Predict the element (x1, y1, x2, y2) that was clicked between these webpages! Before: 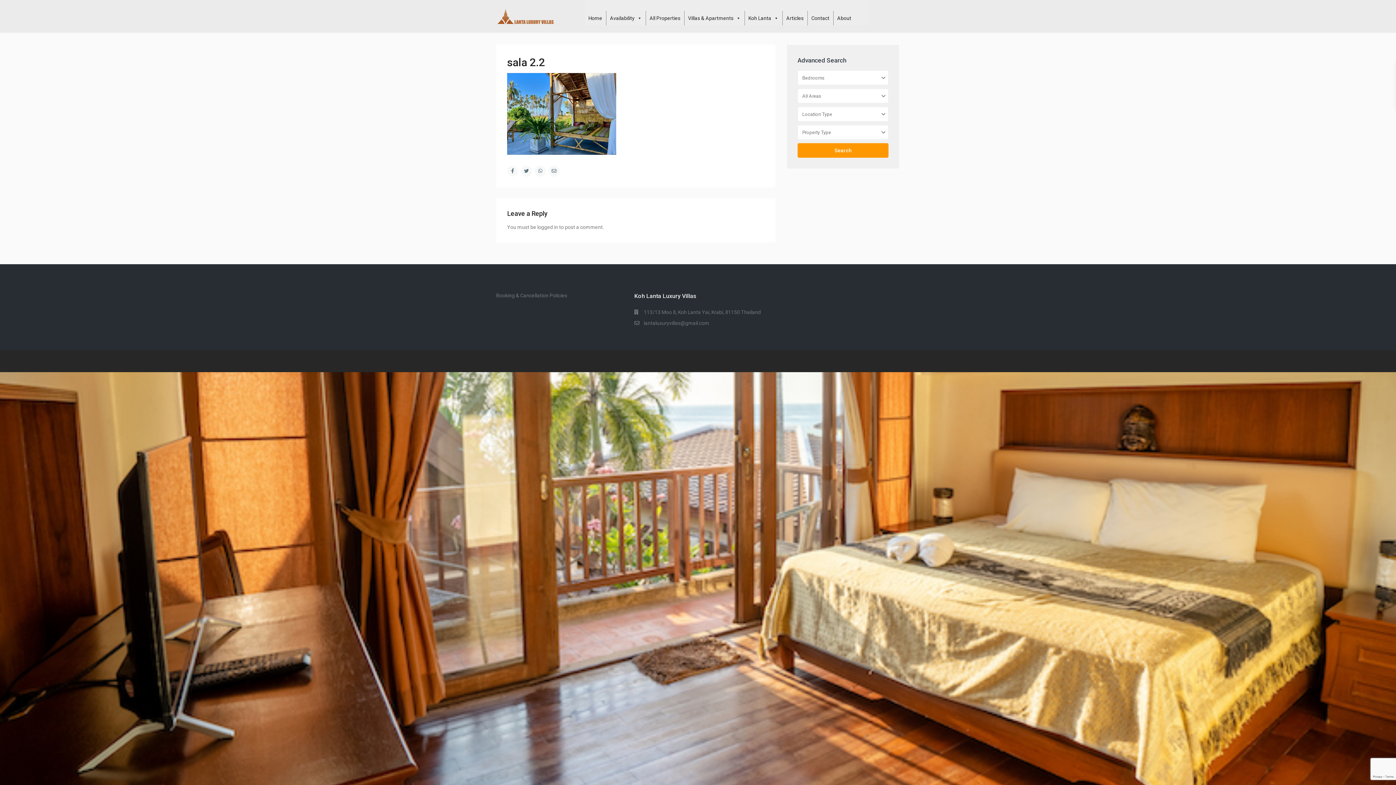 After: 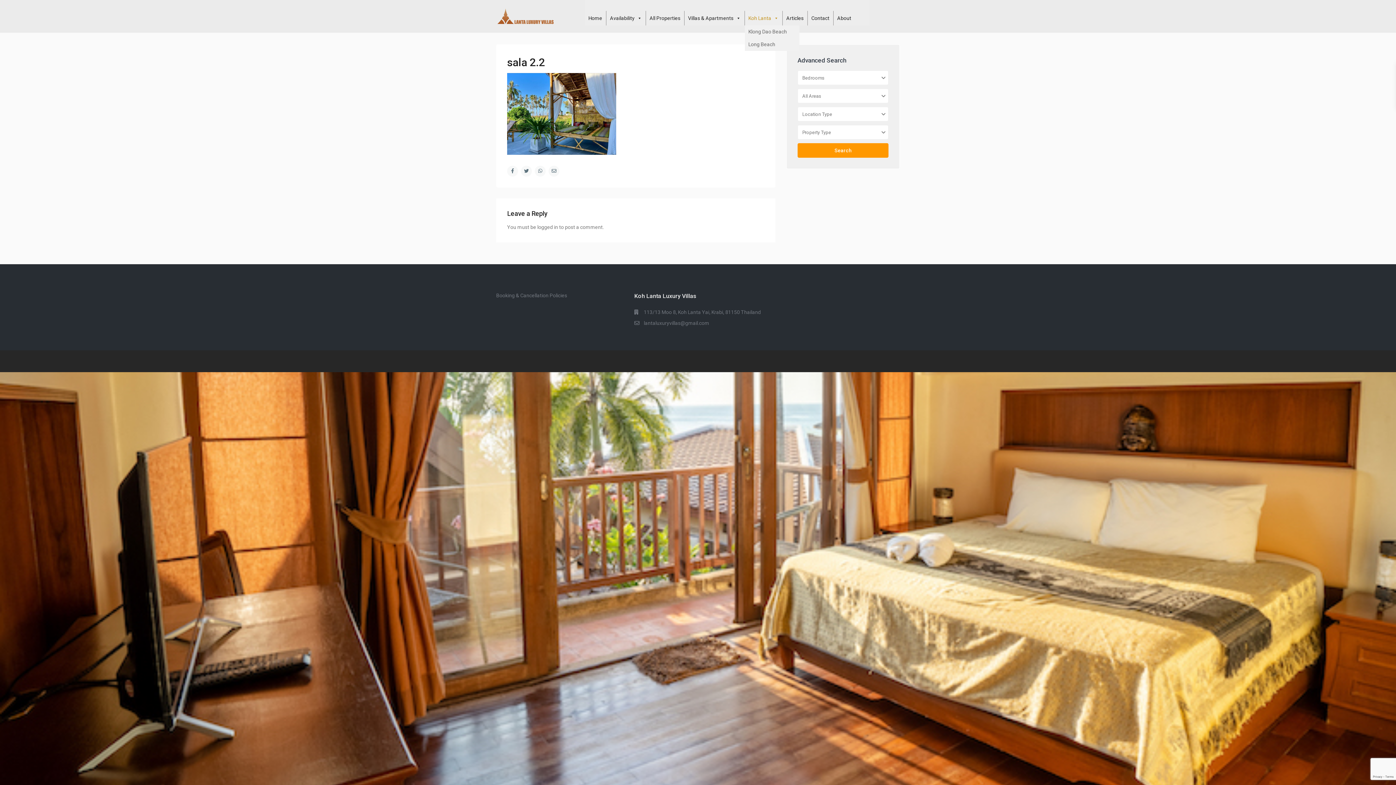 Action: label: Koh Lanta bbox: (744, 10, 782, 25)